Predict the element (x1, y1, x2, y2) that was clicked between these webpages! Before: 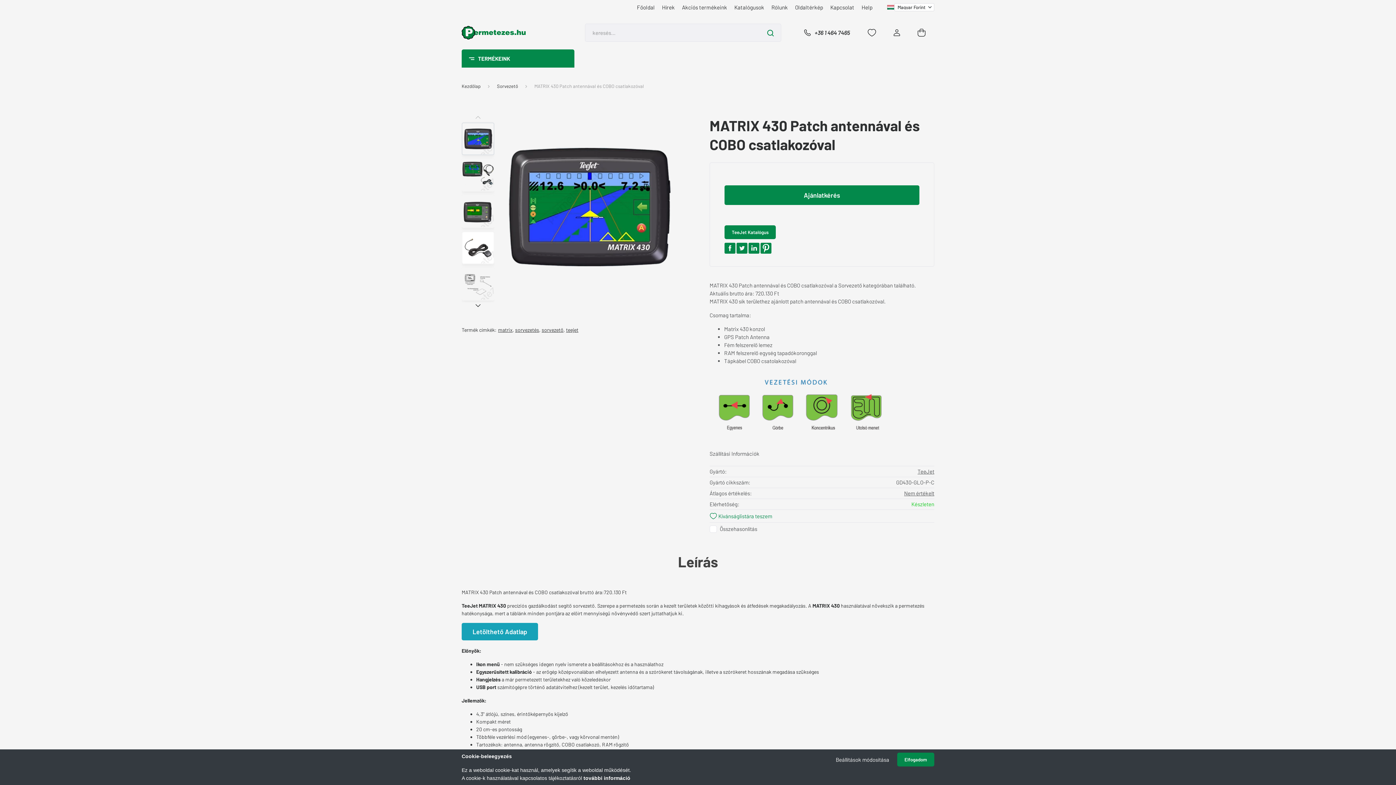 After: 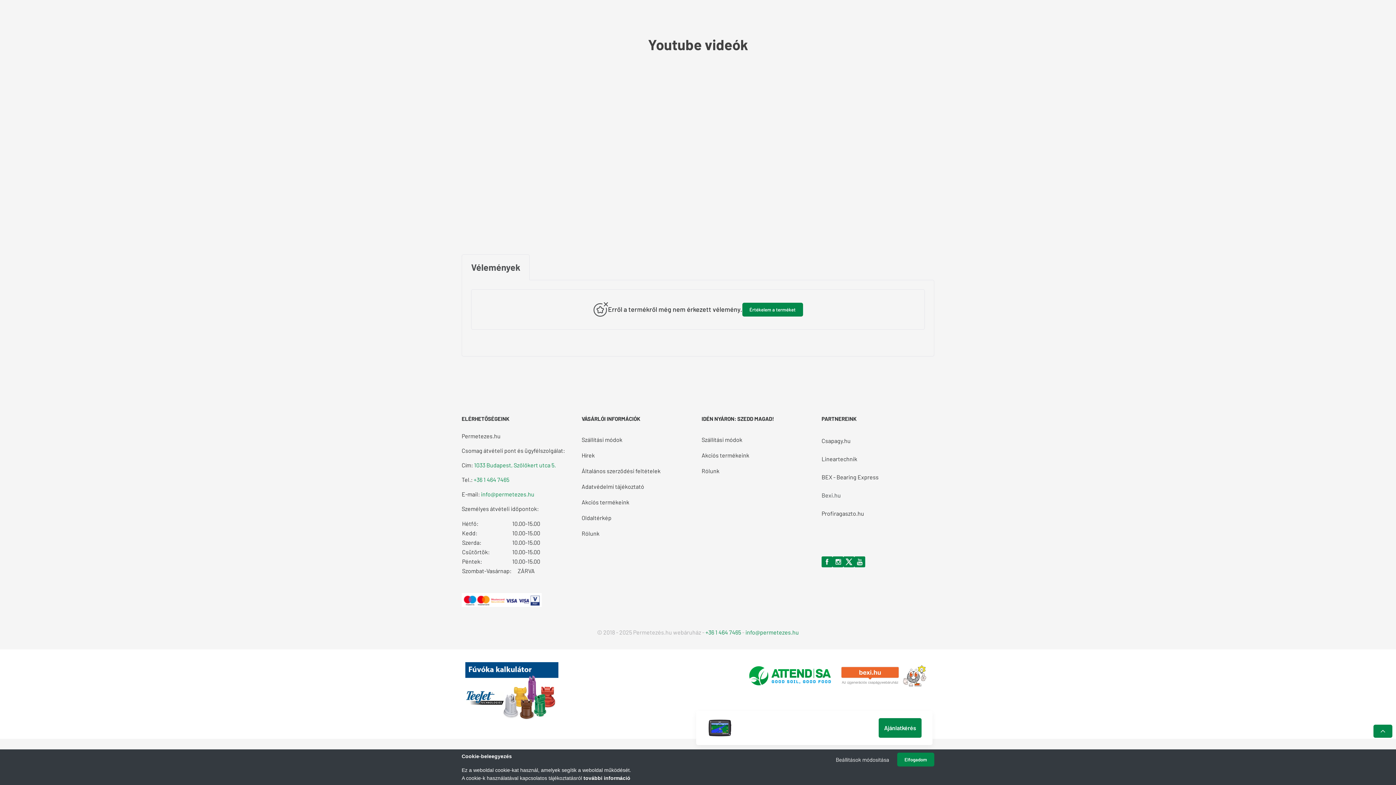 Action: bbox: (904, 490, 934, 496) label: Nem értékelt